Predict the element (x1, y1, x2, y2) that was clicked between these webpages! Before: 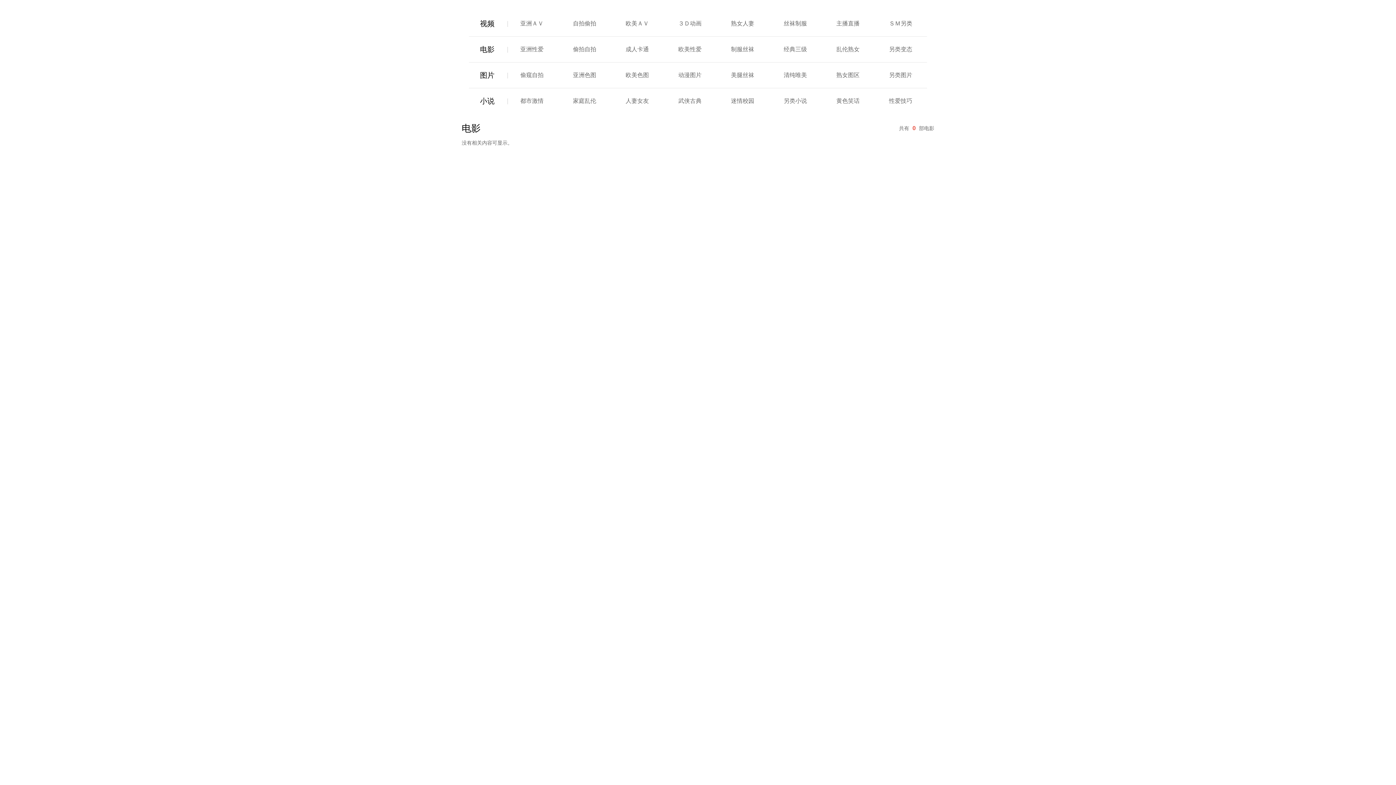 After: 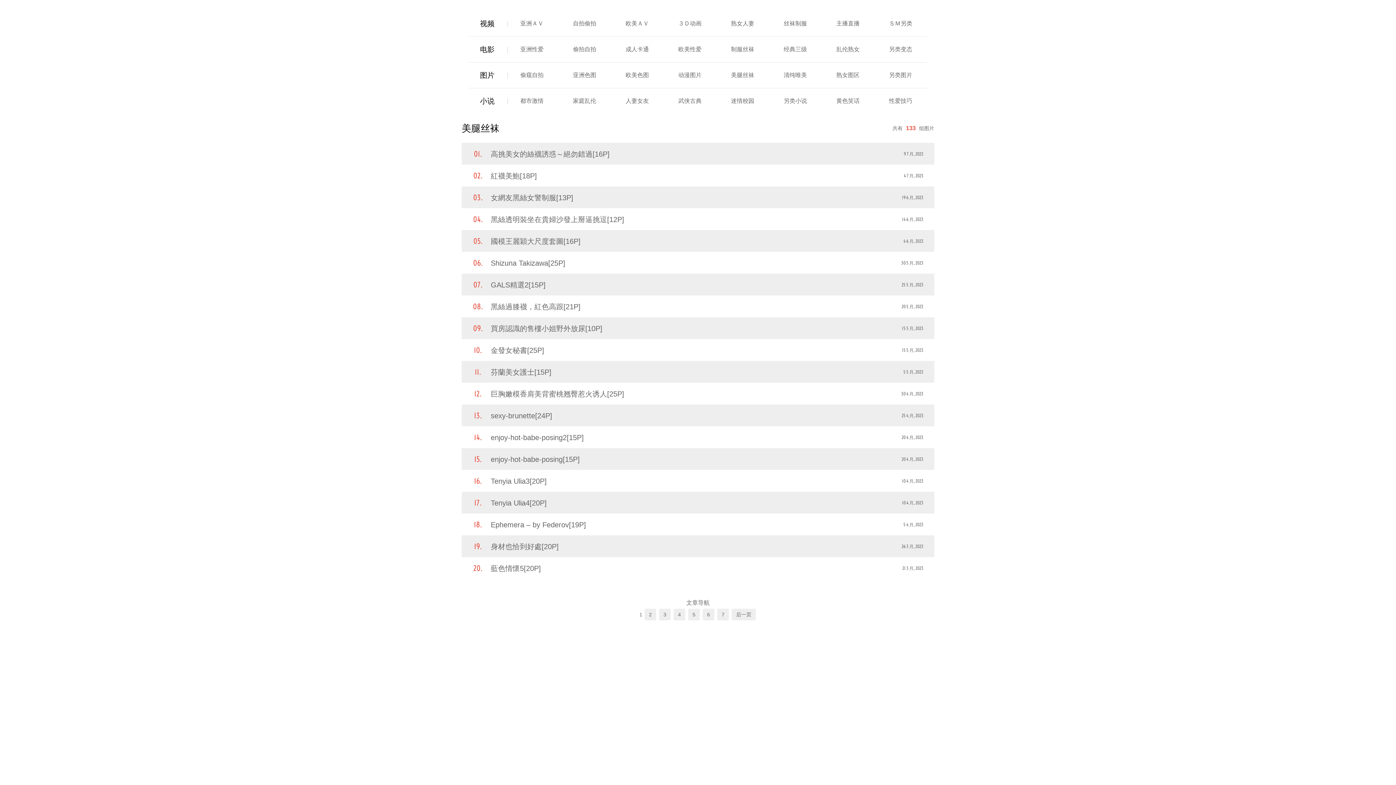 Action: bbox: (731, 72, 754, 78) label: 美腿丝袜